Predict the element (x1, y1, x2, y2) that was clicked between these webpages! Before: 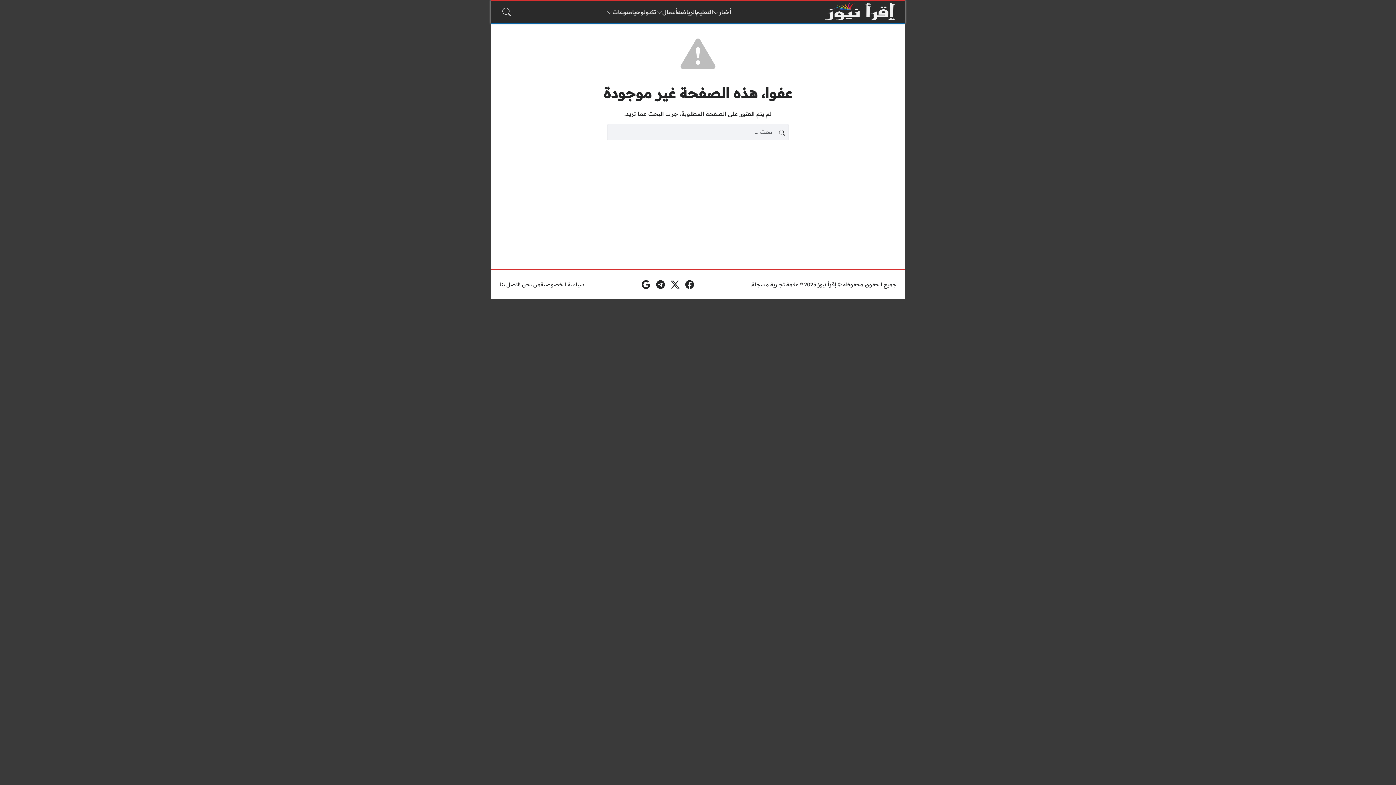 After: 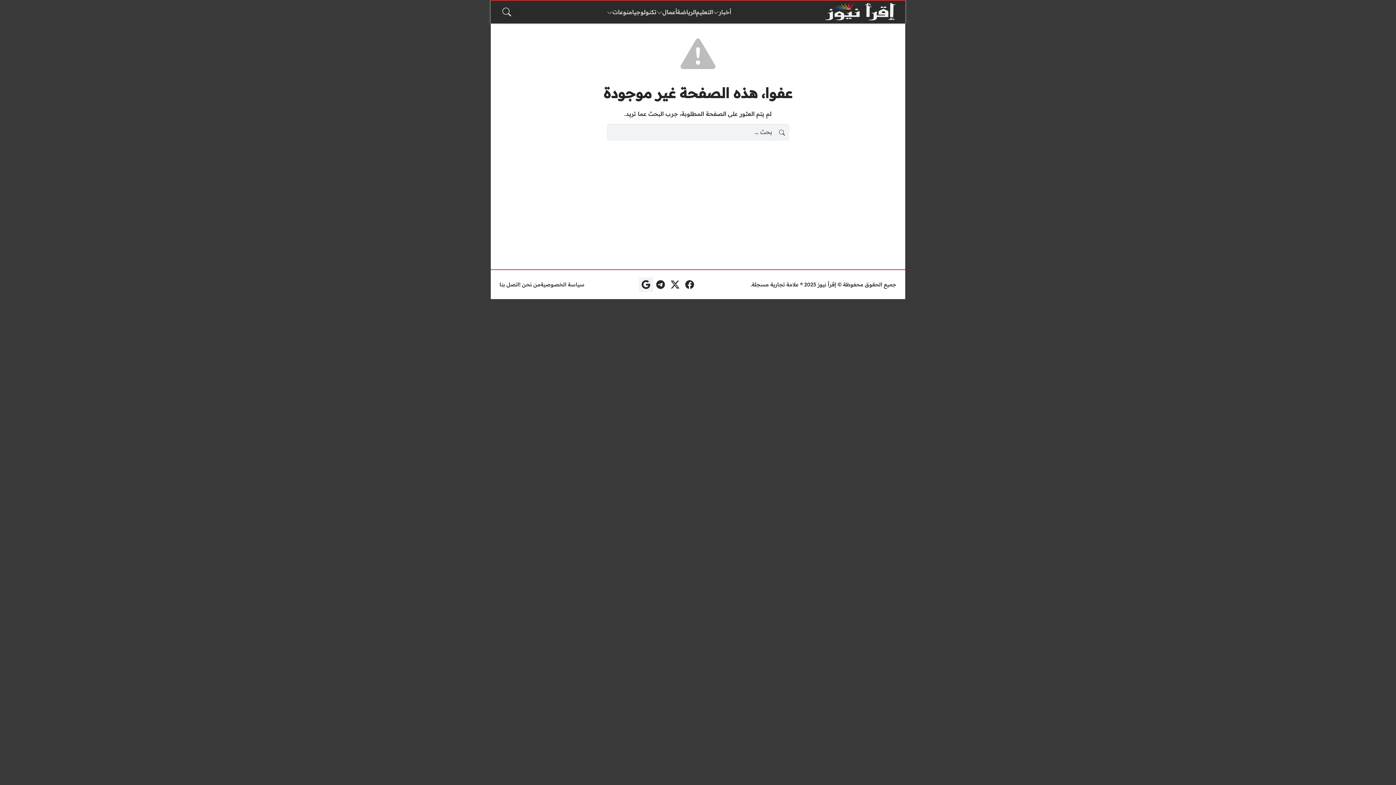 Action: bbox: (638, 277, 653, 292) label: أخبار جوجل